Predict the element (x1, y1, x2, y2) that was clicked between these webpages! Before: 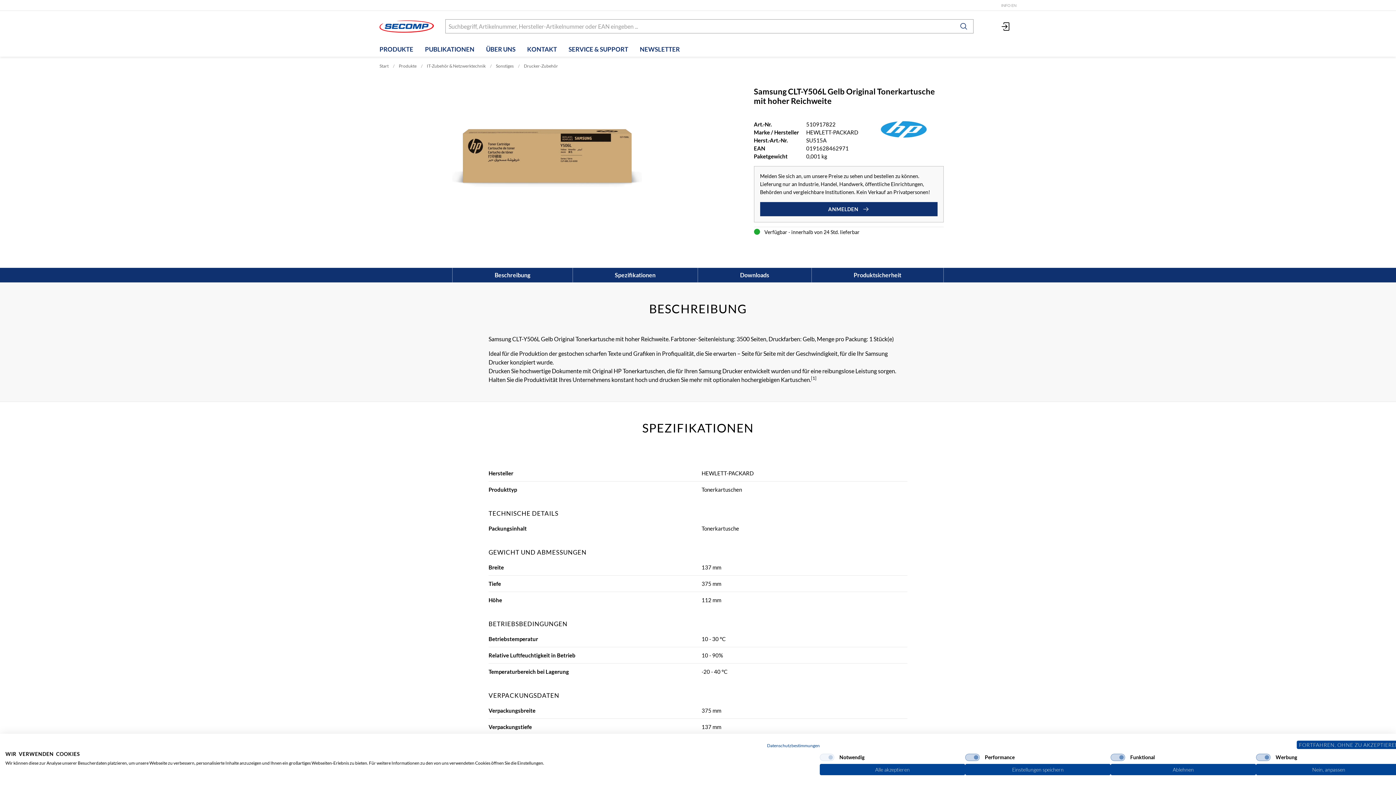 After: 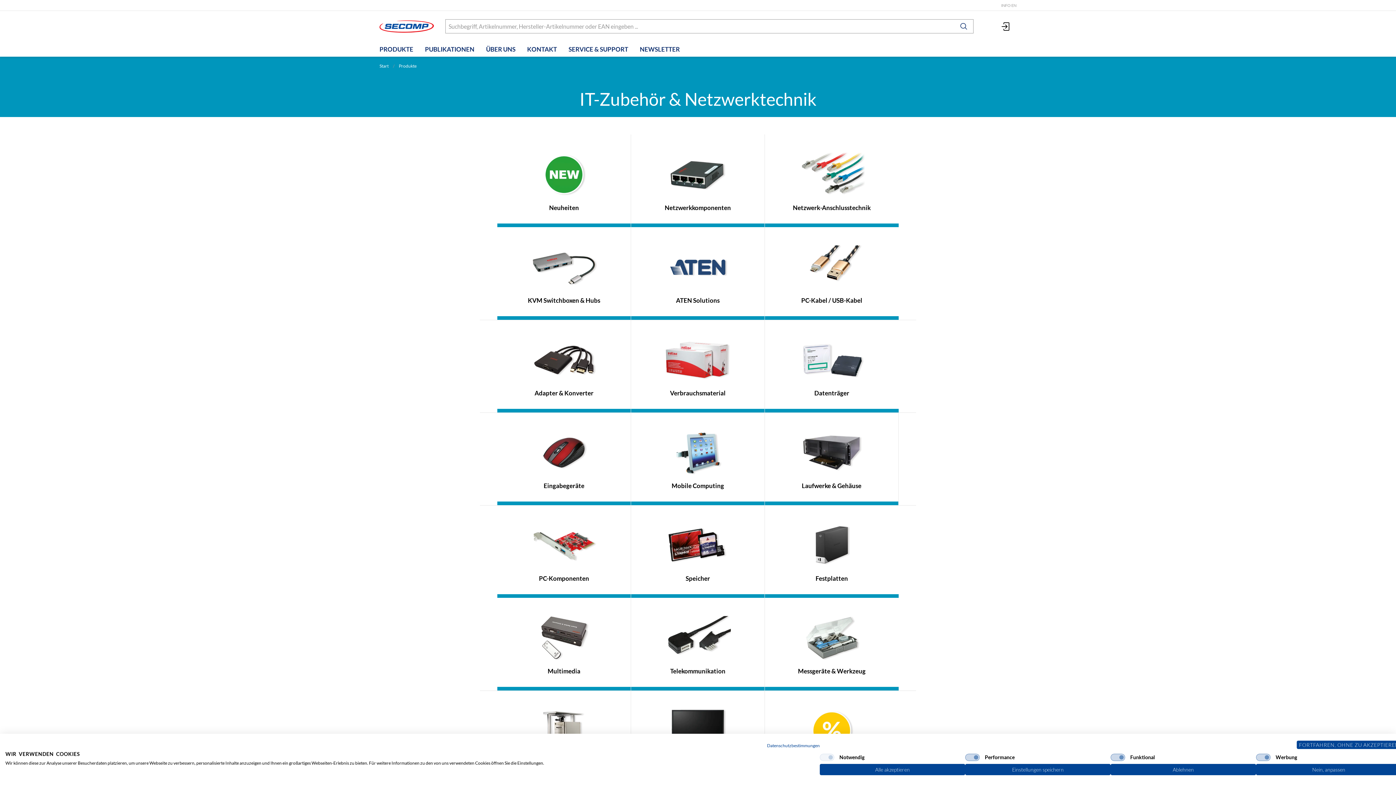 Action: label: IT-Zubehör & Netzwerktechnik bbox: (426, 63, 485, 68)